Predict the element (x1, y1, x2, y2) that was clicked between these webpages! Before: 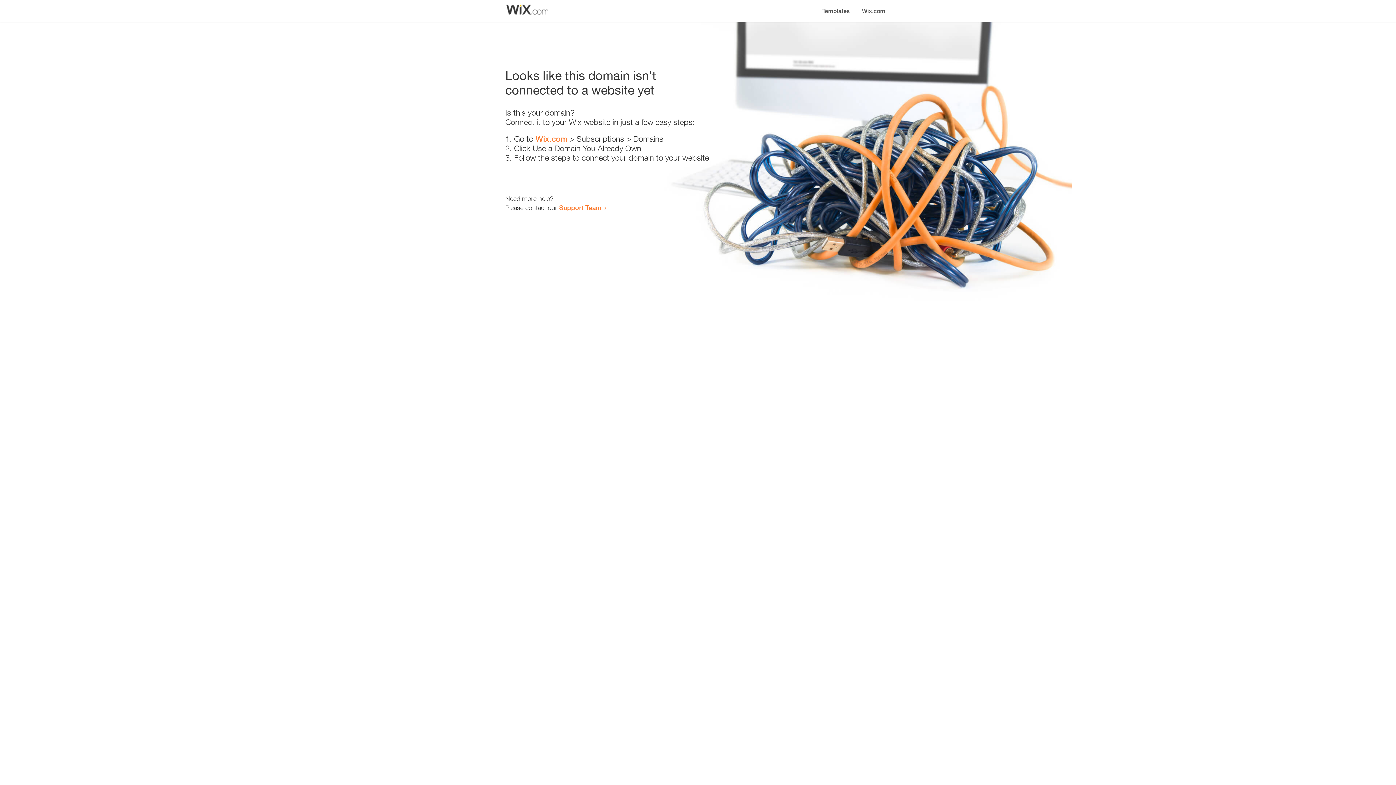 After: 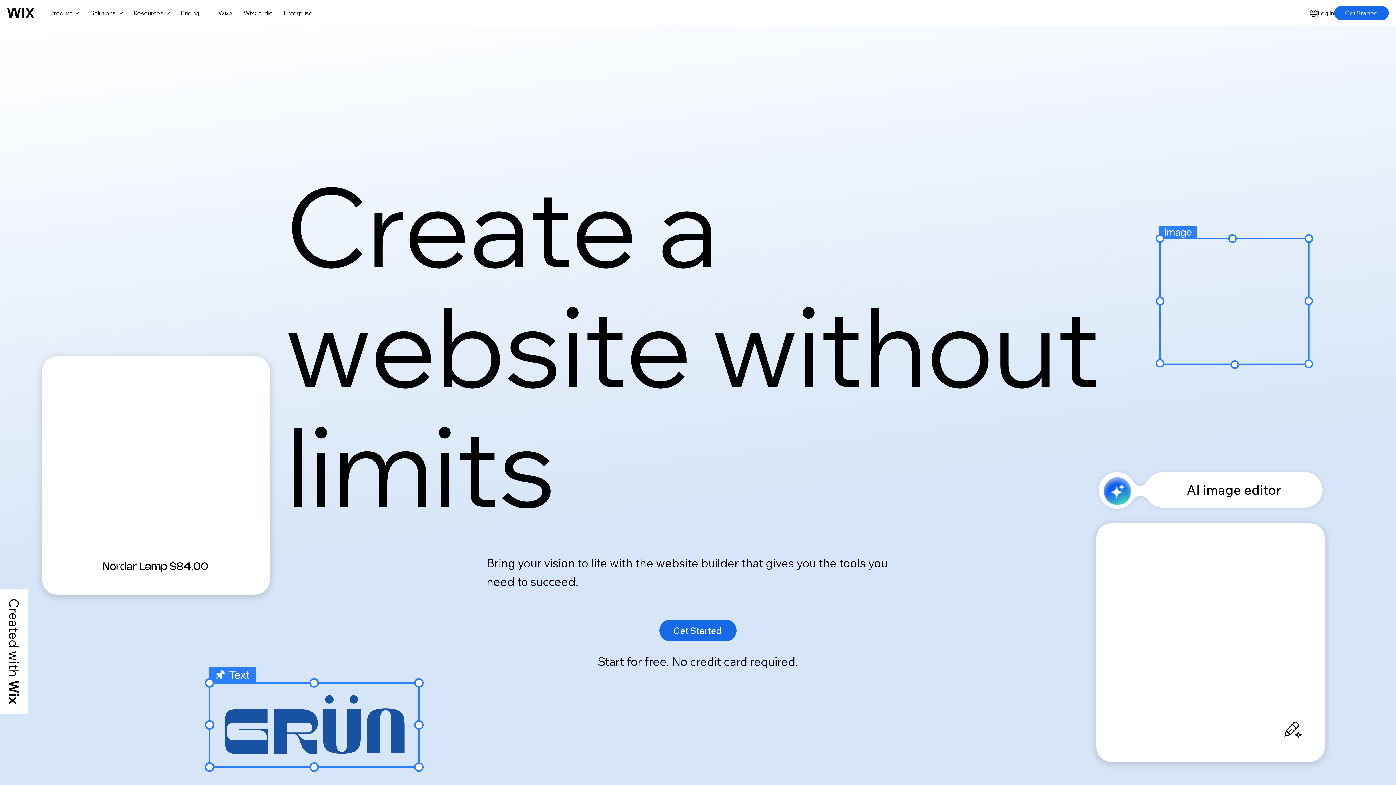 Action: label: Wix.com bbox: (535, 134, 567, 143)